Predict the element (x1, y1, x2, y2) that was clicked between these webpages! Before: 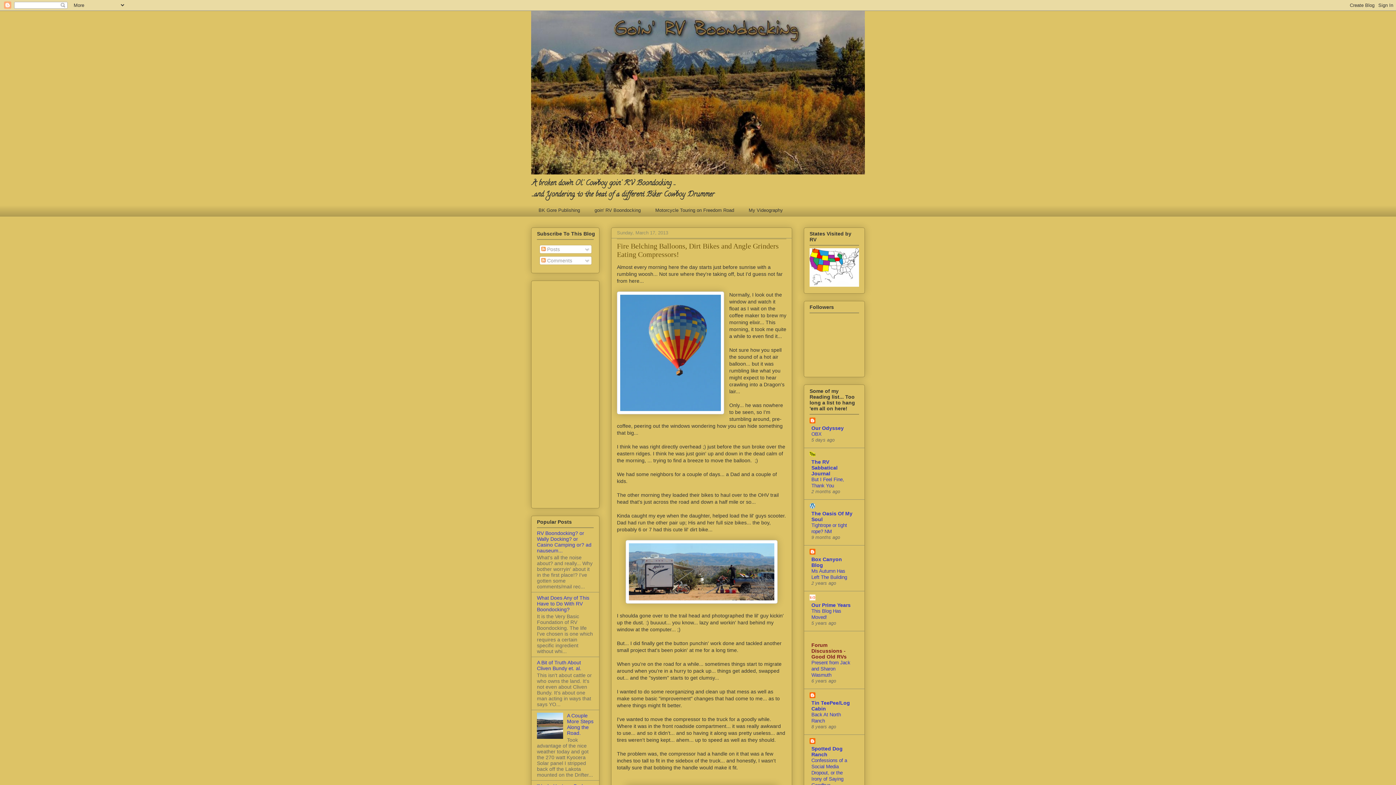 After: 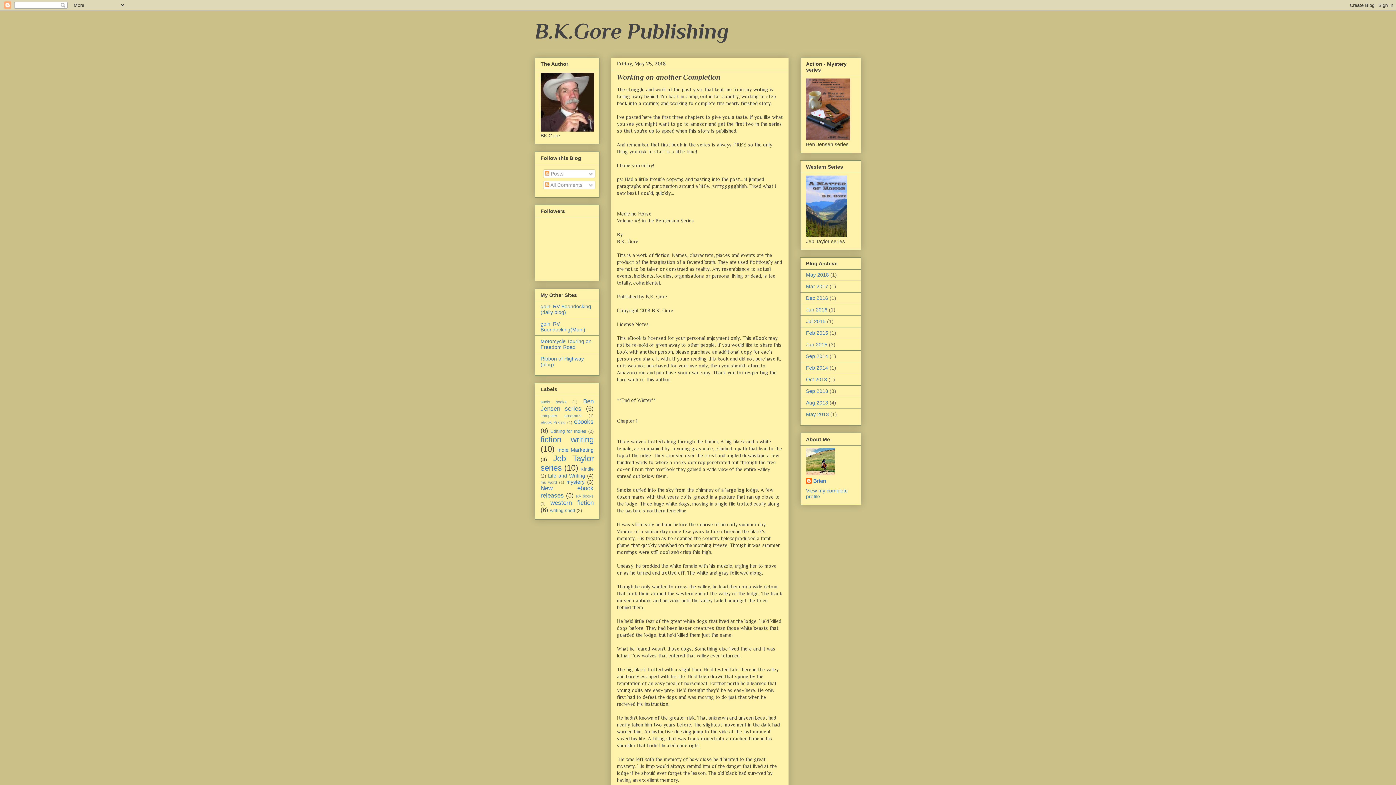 Action: label: BK Gore Publishing bbox: (531, 204, 587, 216)